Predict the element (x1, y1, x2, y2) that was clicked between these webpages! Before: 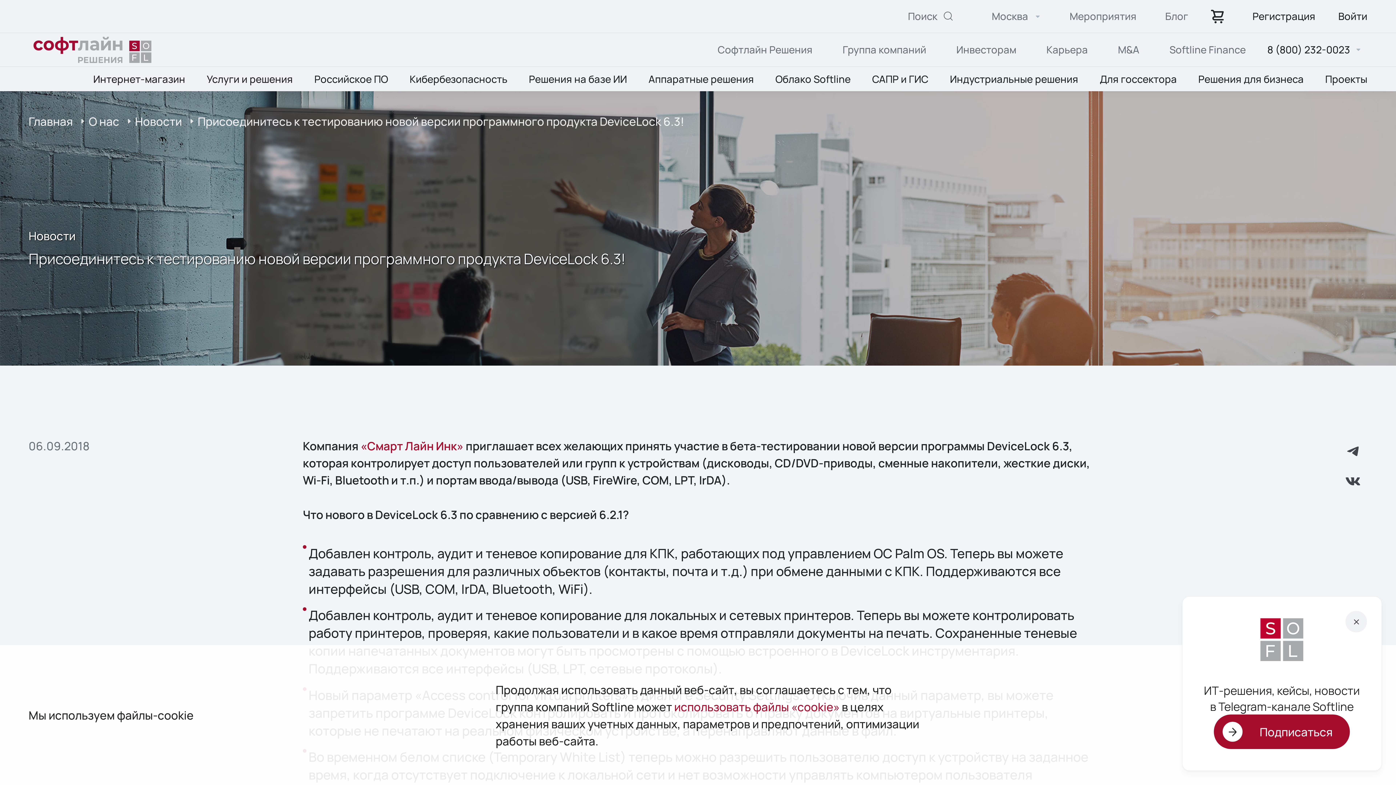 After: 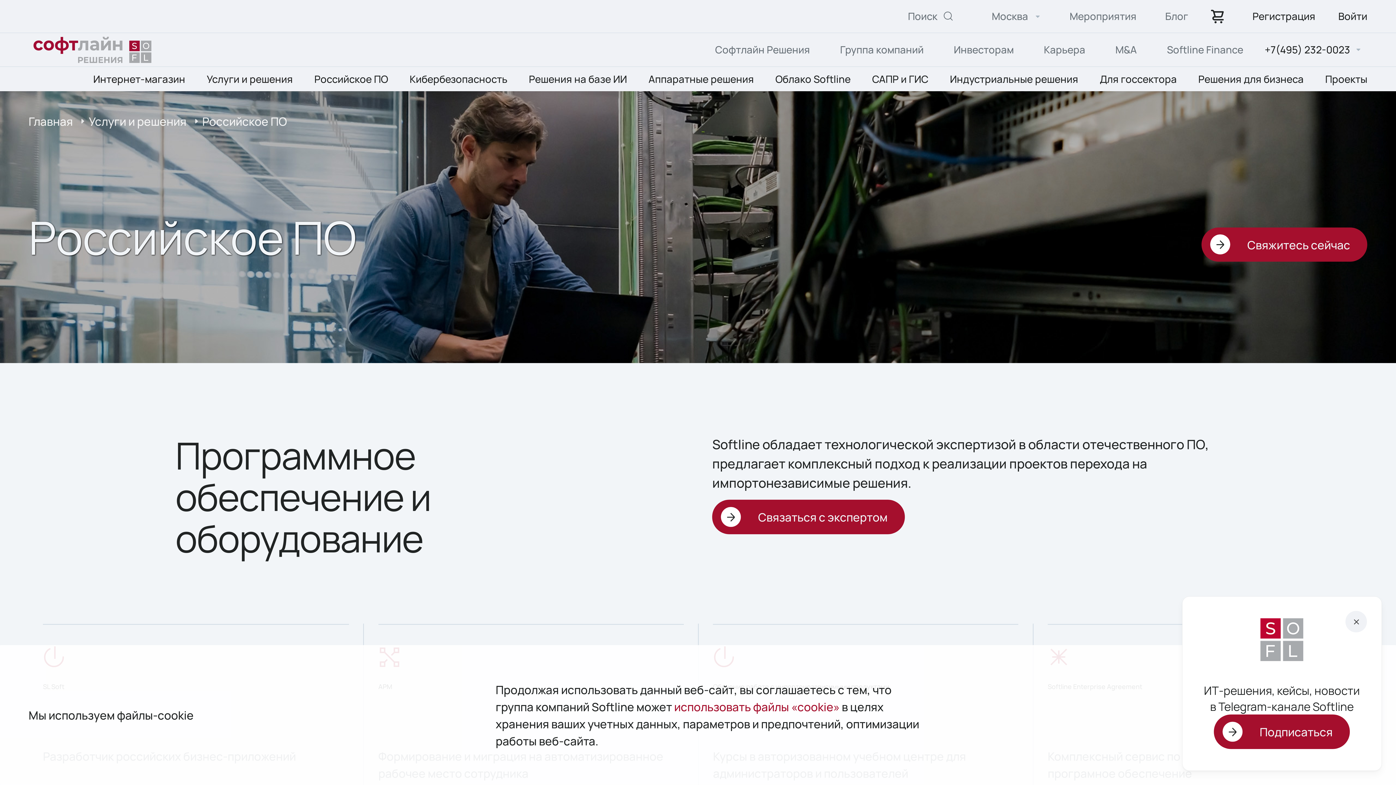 Action: label: Российское ПО bbox: (314, 66, 388, 91)